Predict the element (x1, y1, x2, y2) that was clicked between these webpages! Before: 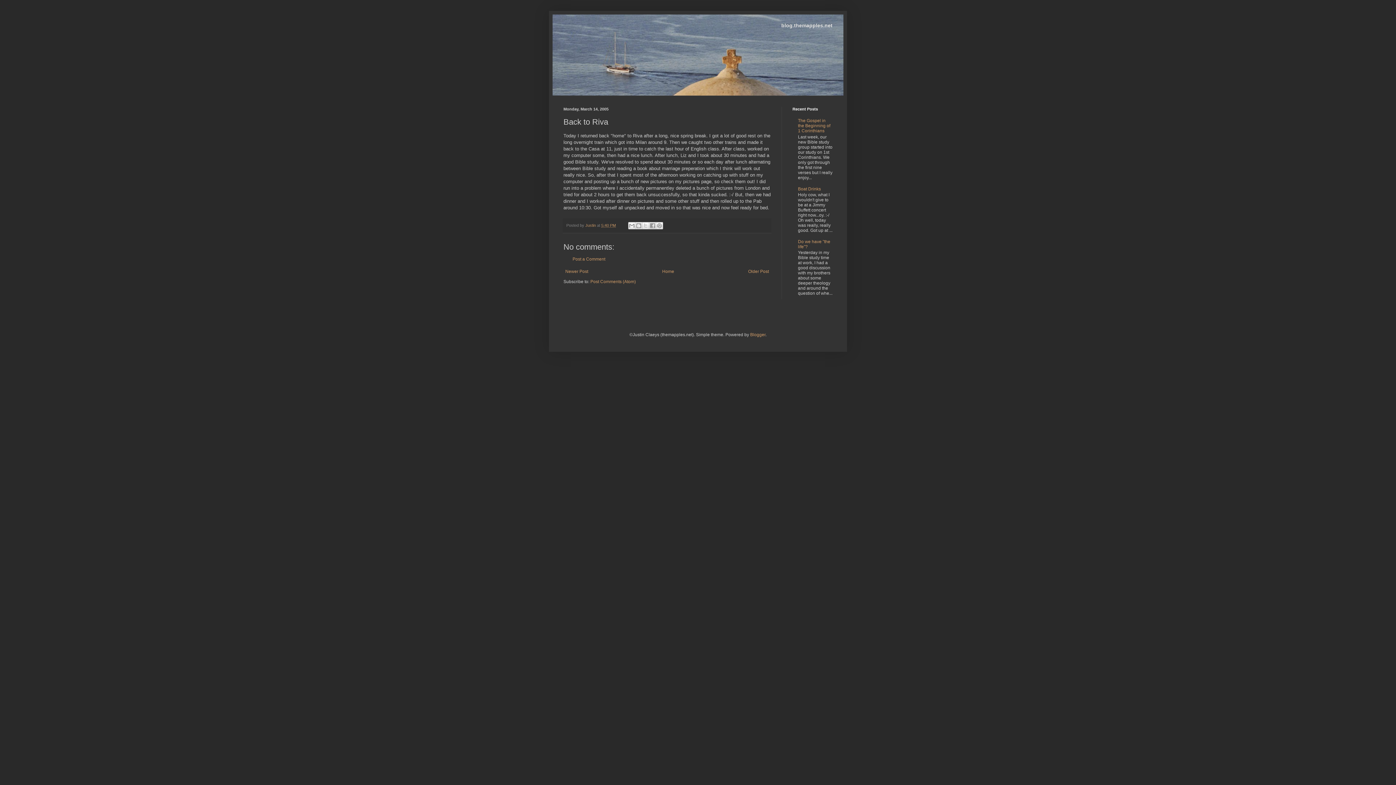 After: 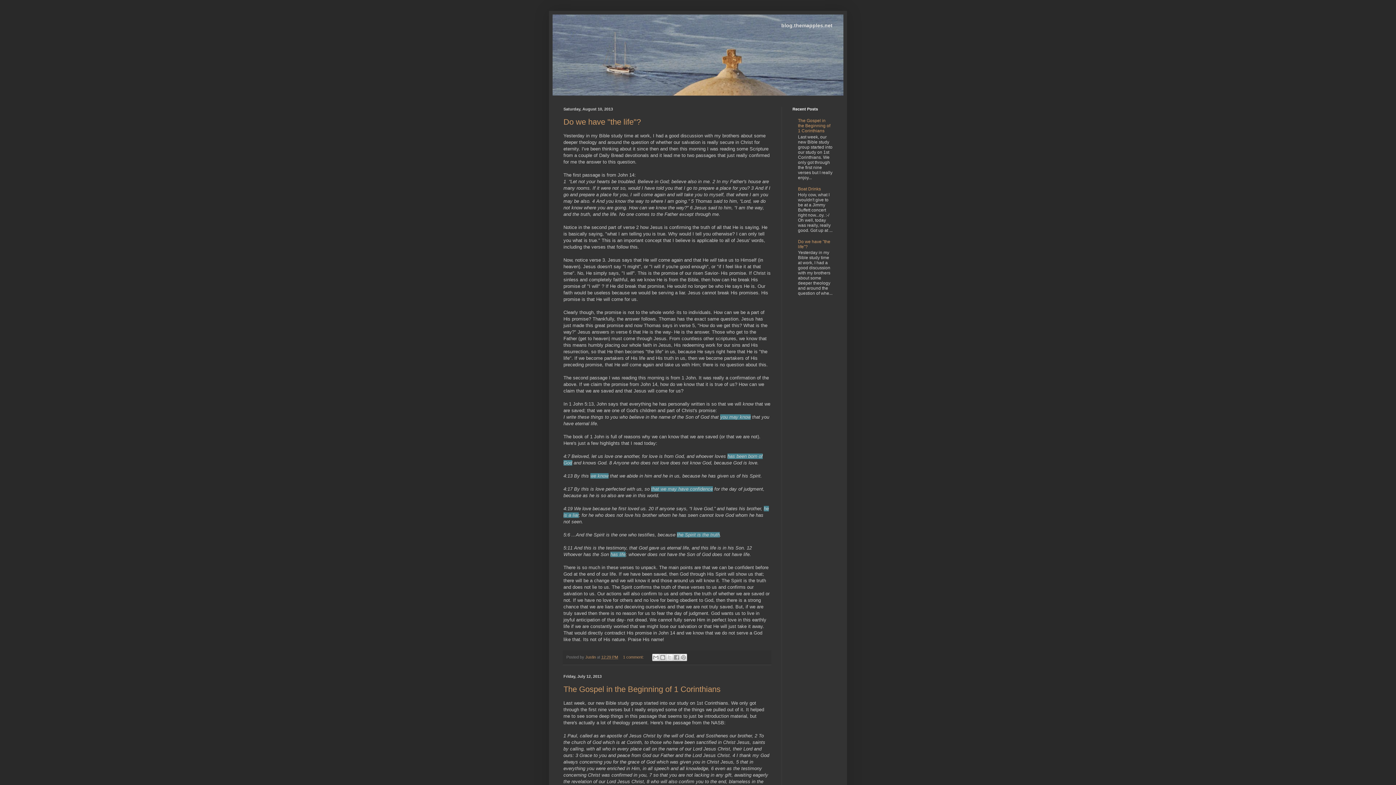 Action: label: blog.themapples.net bbox: (781, 22, 832, 28)